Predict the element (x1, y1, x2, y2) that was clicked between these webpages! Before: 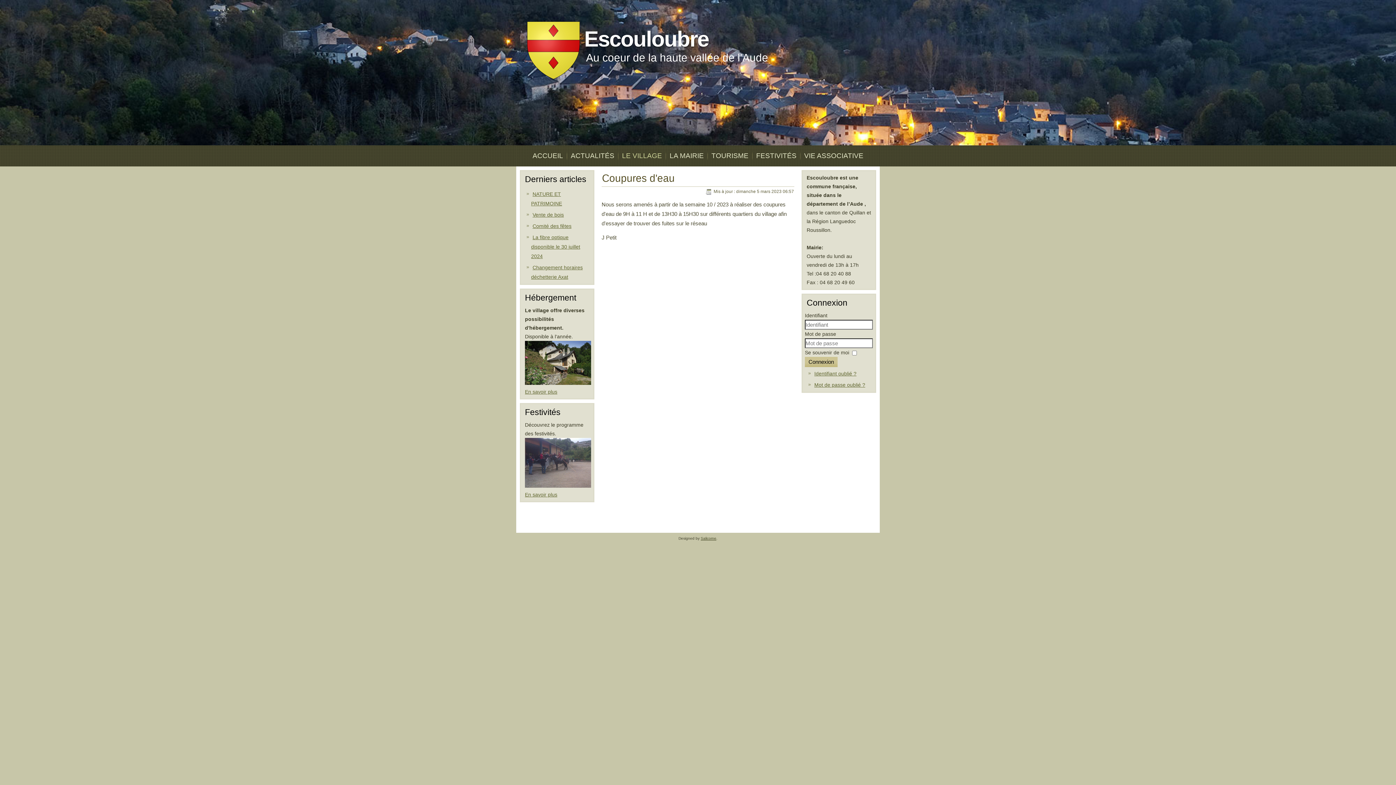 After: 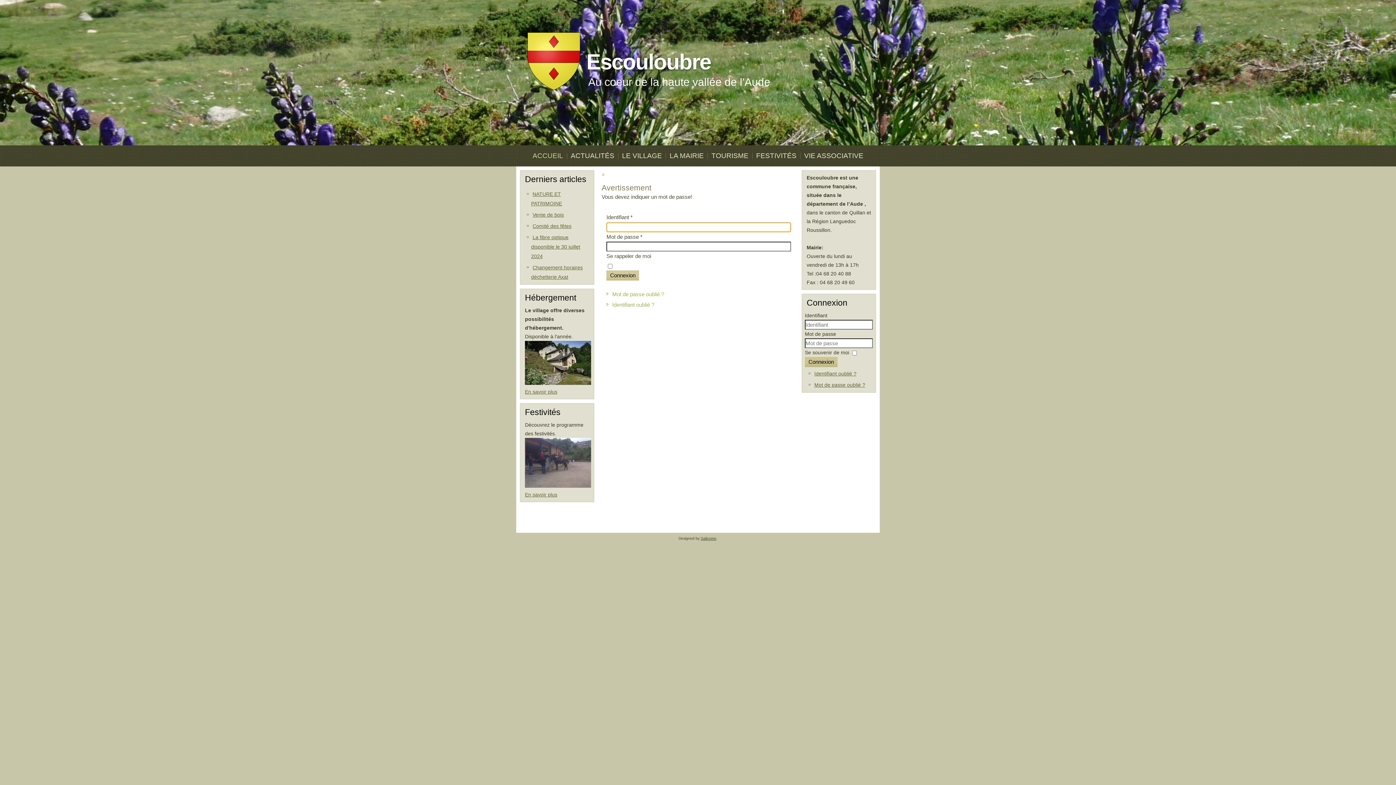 Action: label: Connexion bbox: (805, 357, 837, 367)